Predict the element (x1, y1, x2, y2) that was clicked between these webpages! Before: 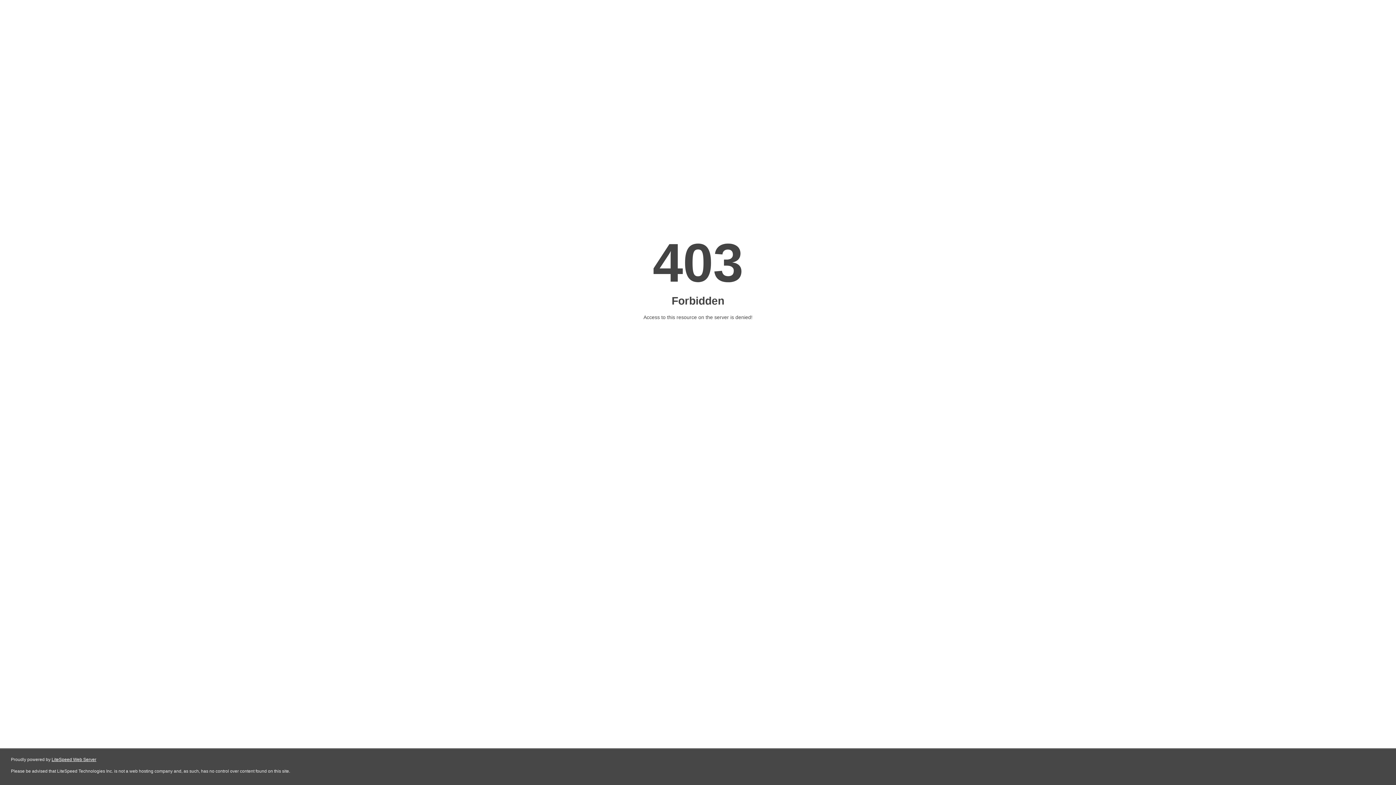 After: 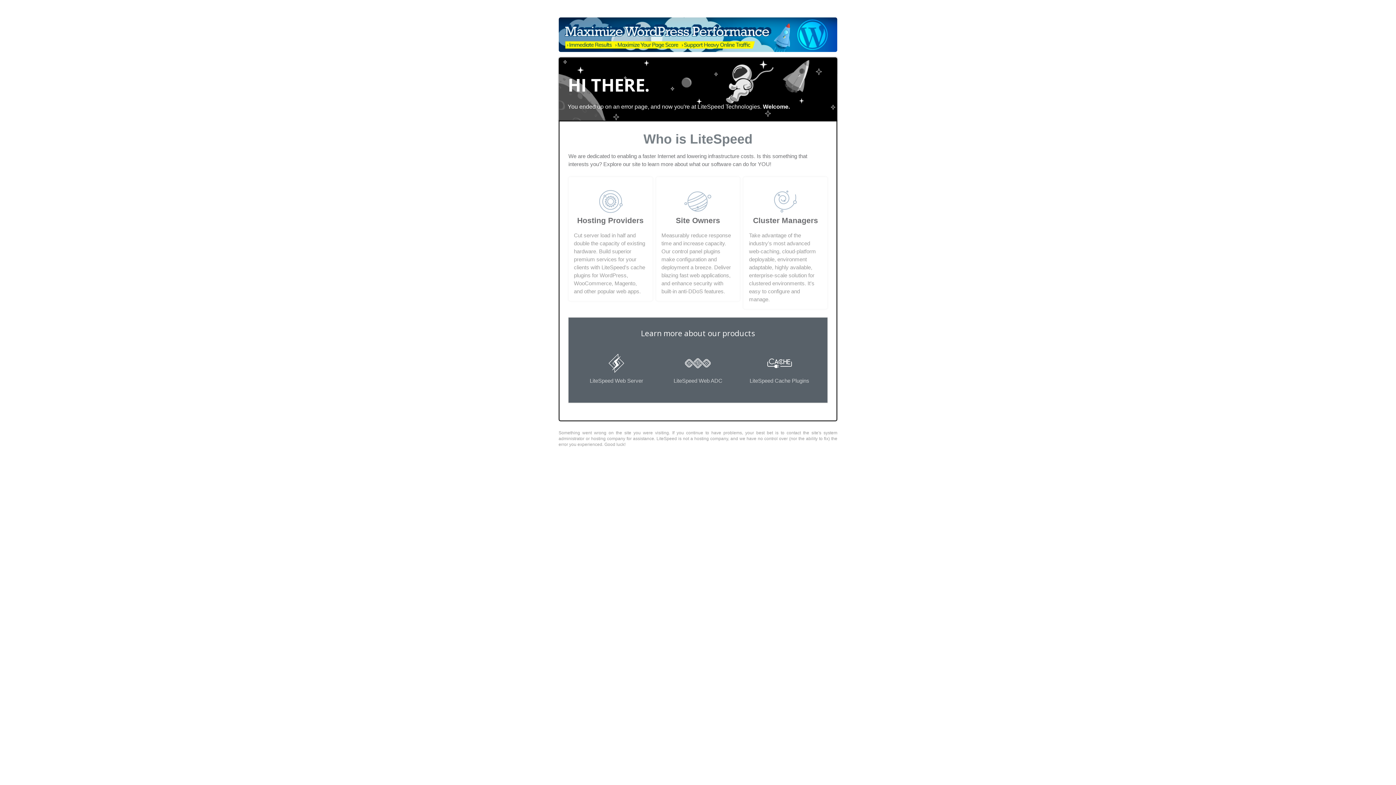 Action: label: LiteSpeed Web Server bbox: (51, 757, 96, 762)